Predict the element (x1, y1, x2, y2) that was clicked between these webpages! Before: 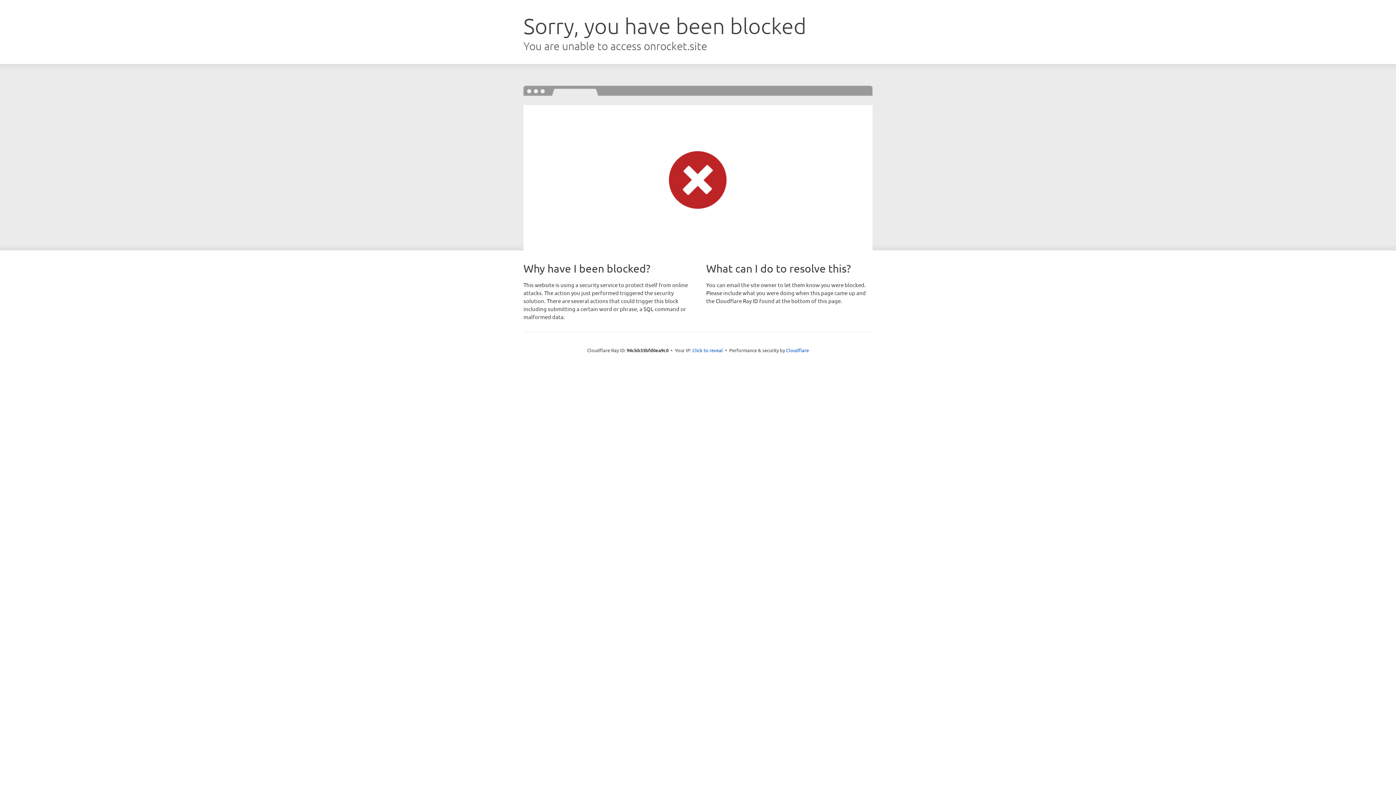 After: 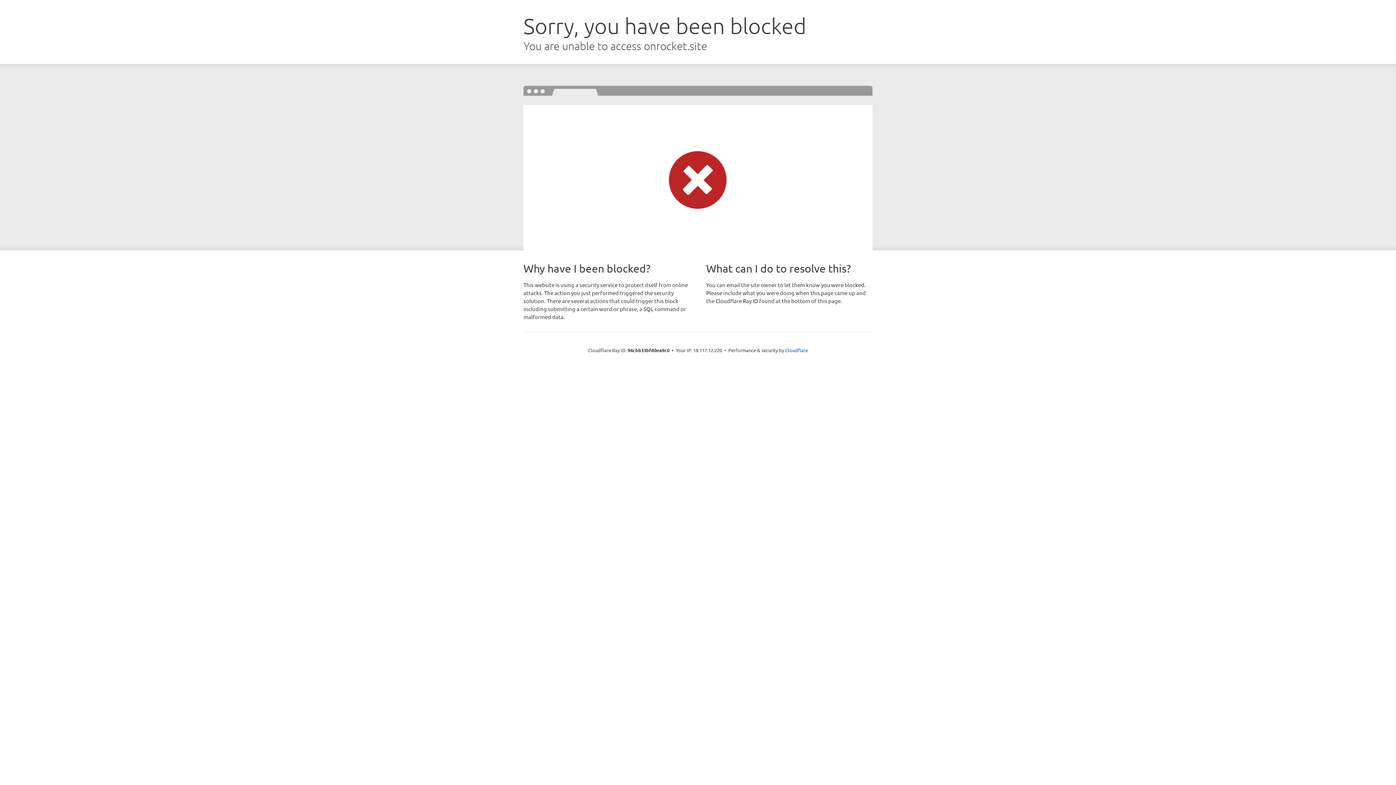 Action: label: Click to reveal bbox: (692, 346, 723, 353)